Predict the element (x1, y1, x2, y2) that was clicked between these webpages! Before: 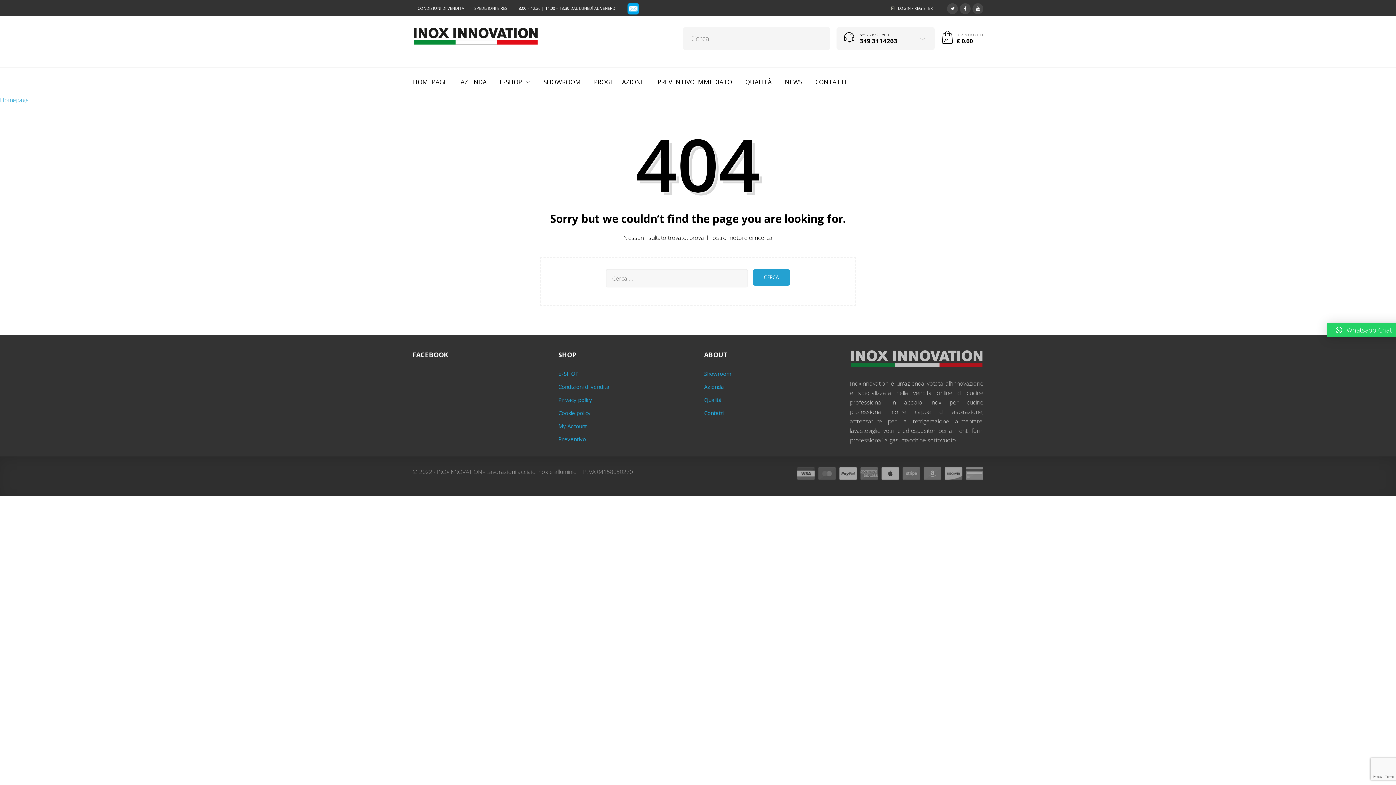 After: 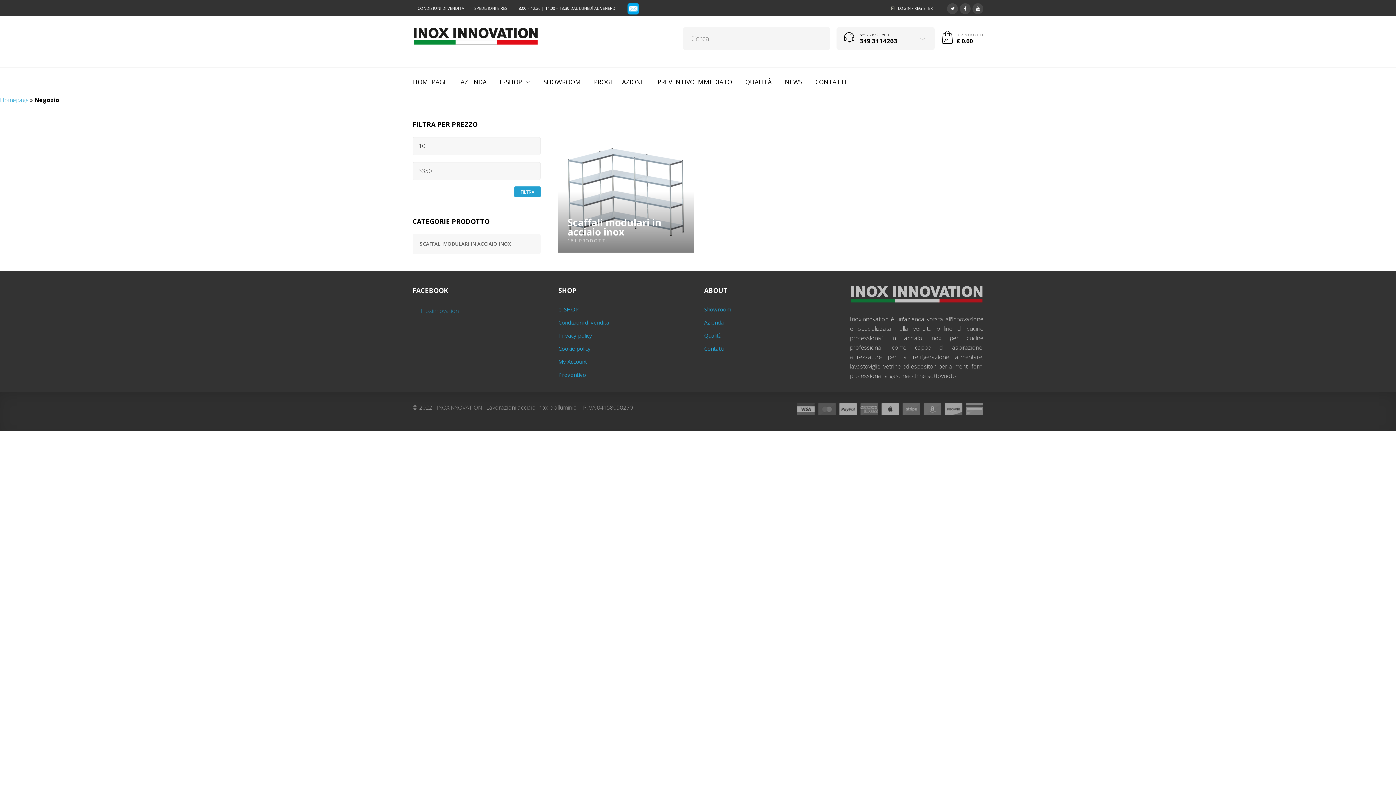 Action: bbox: (558, 370, 579, 377) label: e-SHOP